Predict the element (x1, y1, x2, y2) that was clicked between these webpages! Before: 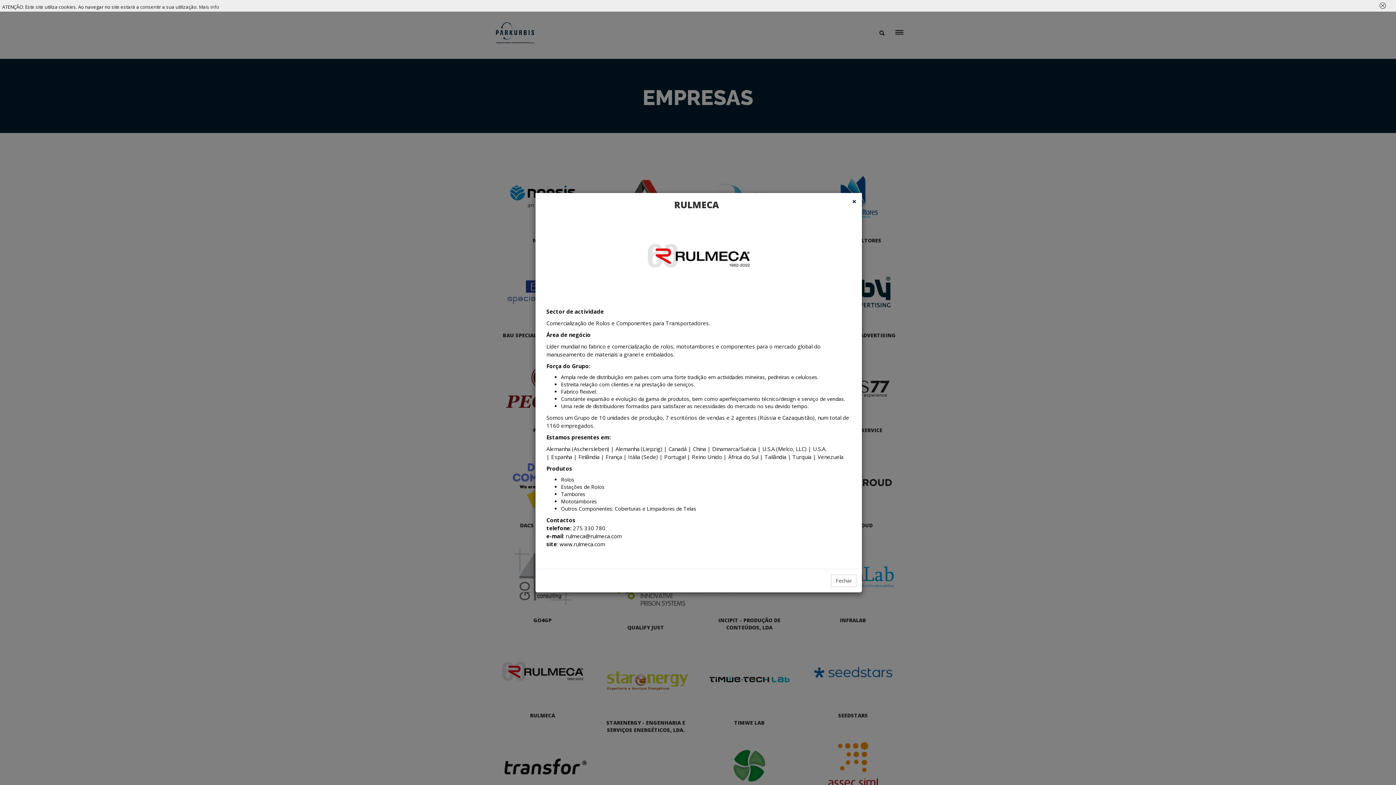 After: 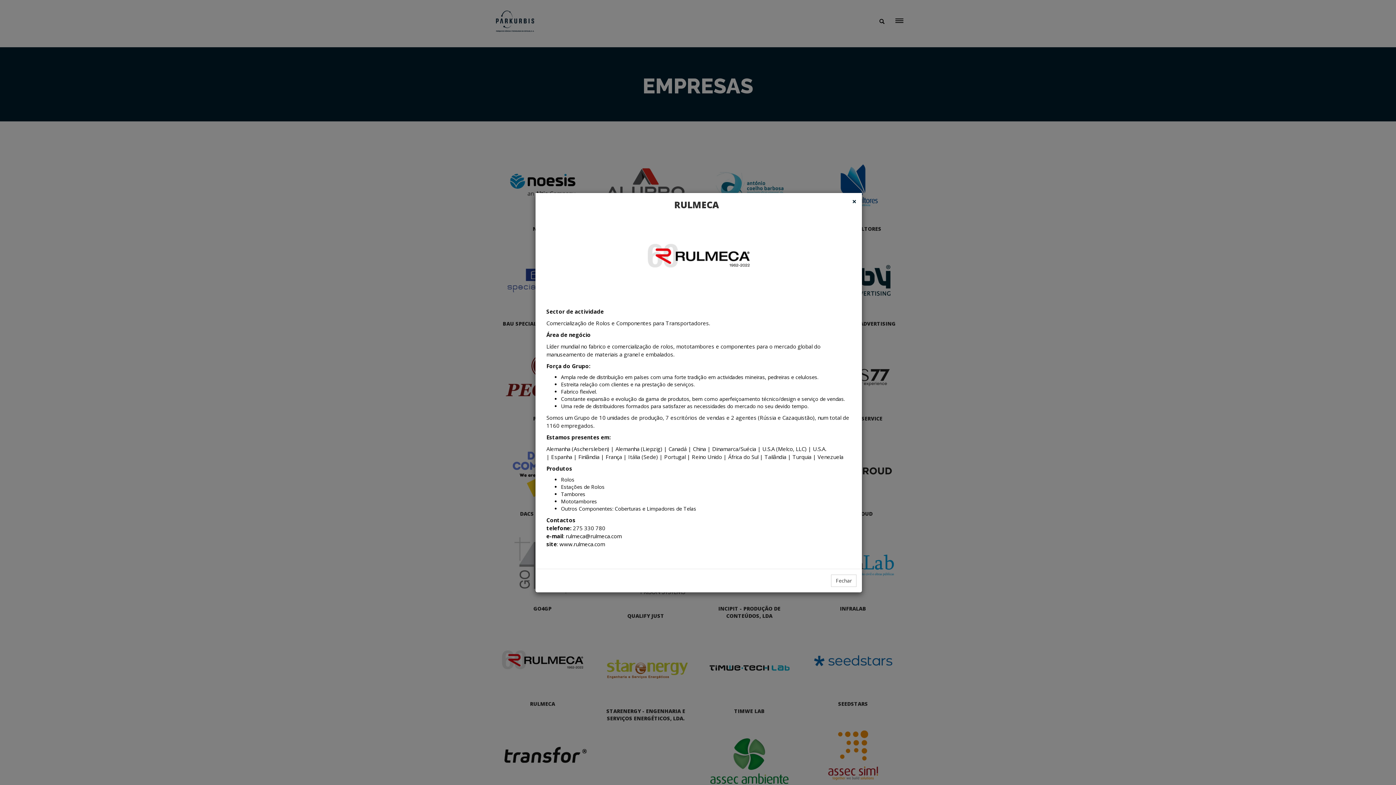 Action: bbox: (1372, 2, 1394, 9)